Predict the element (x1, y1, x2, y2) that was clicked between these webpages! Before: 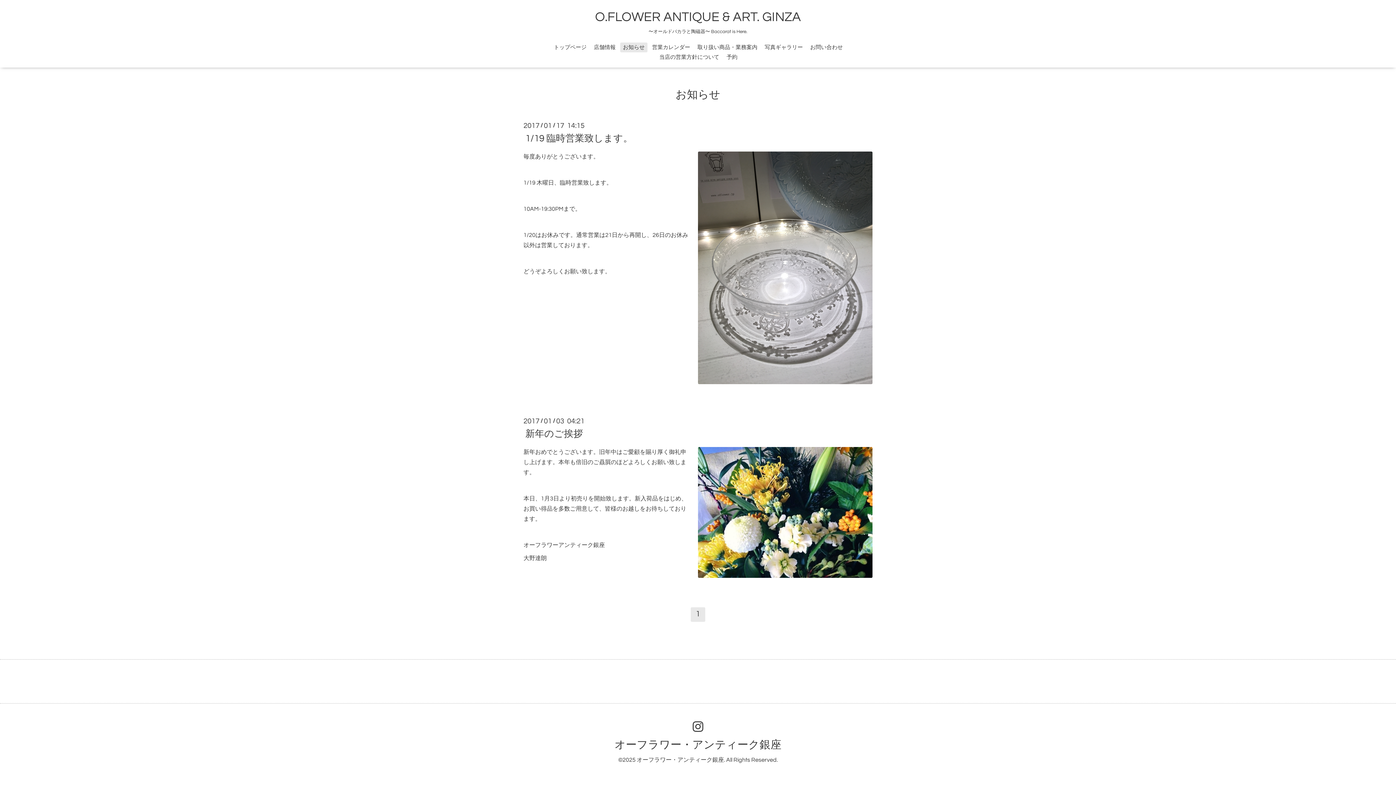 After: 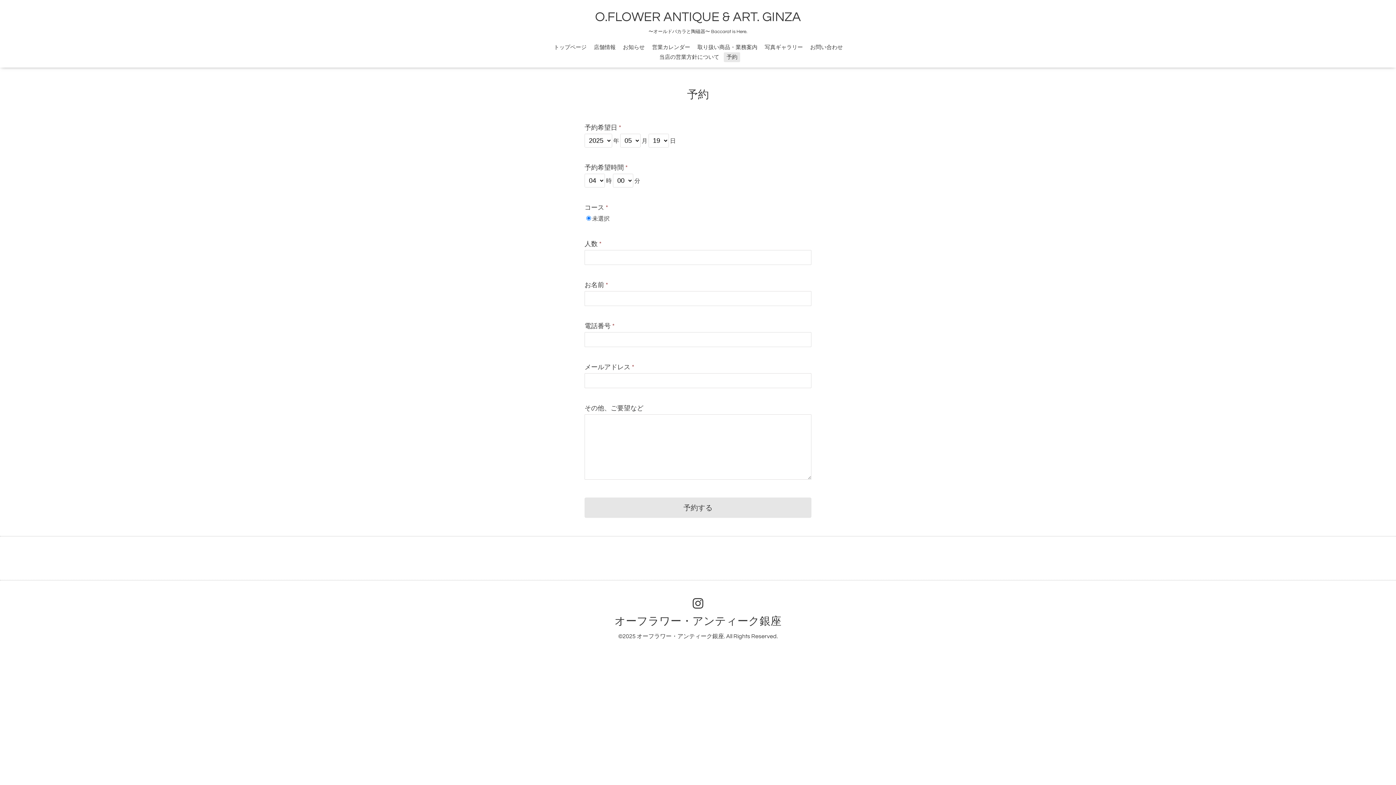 Action: label: 予約 bbox: (724, 52, 740, 62)